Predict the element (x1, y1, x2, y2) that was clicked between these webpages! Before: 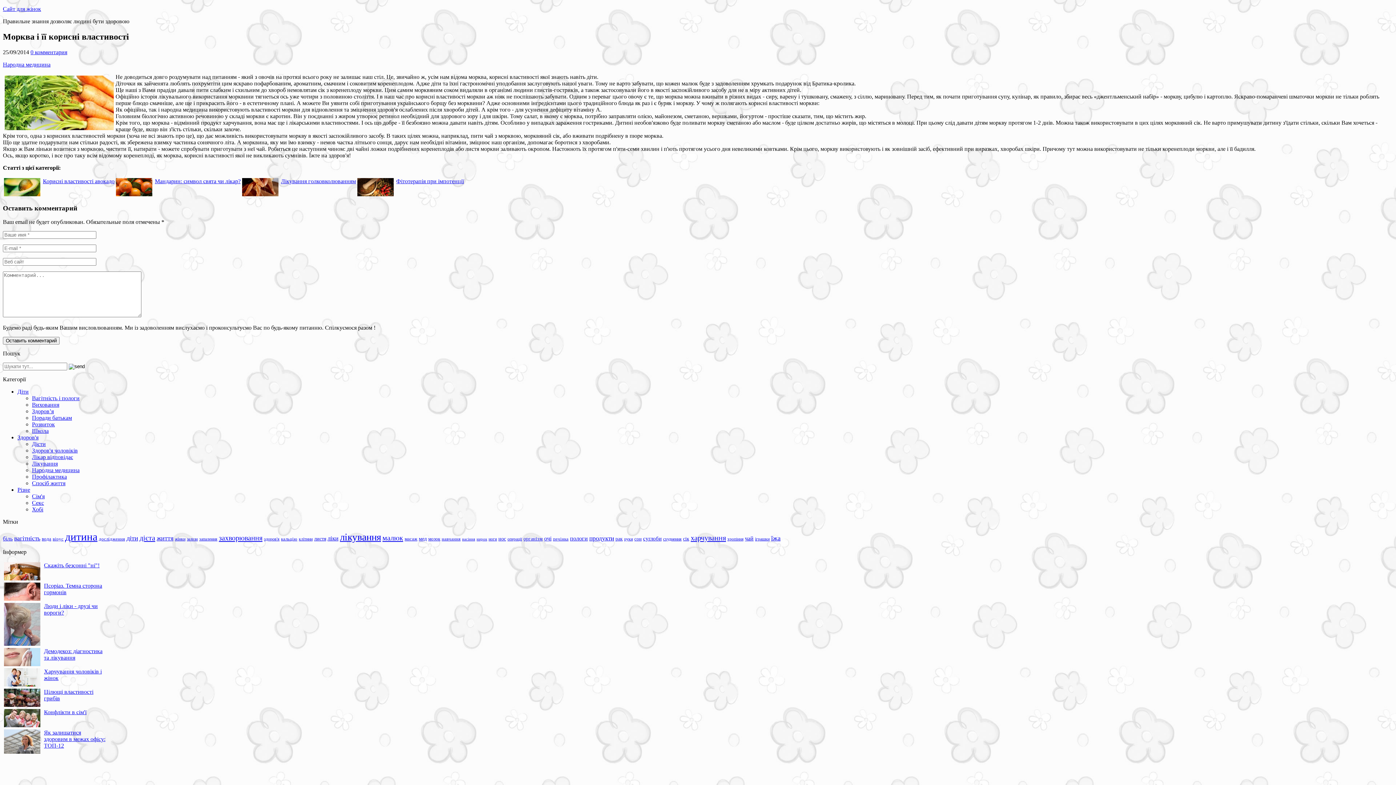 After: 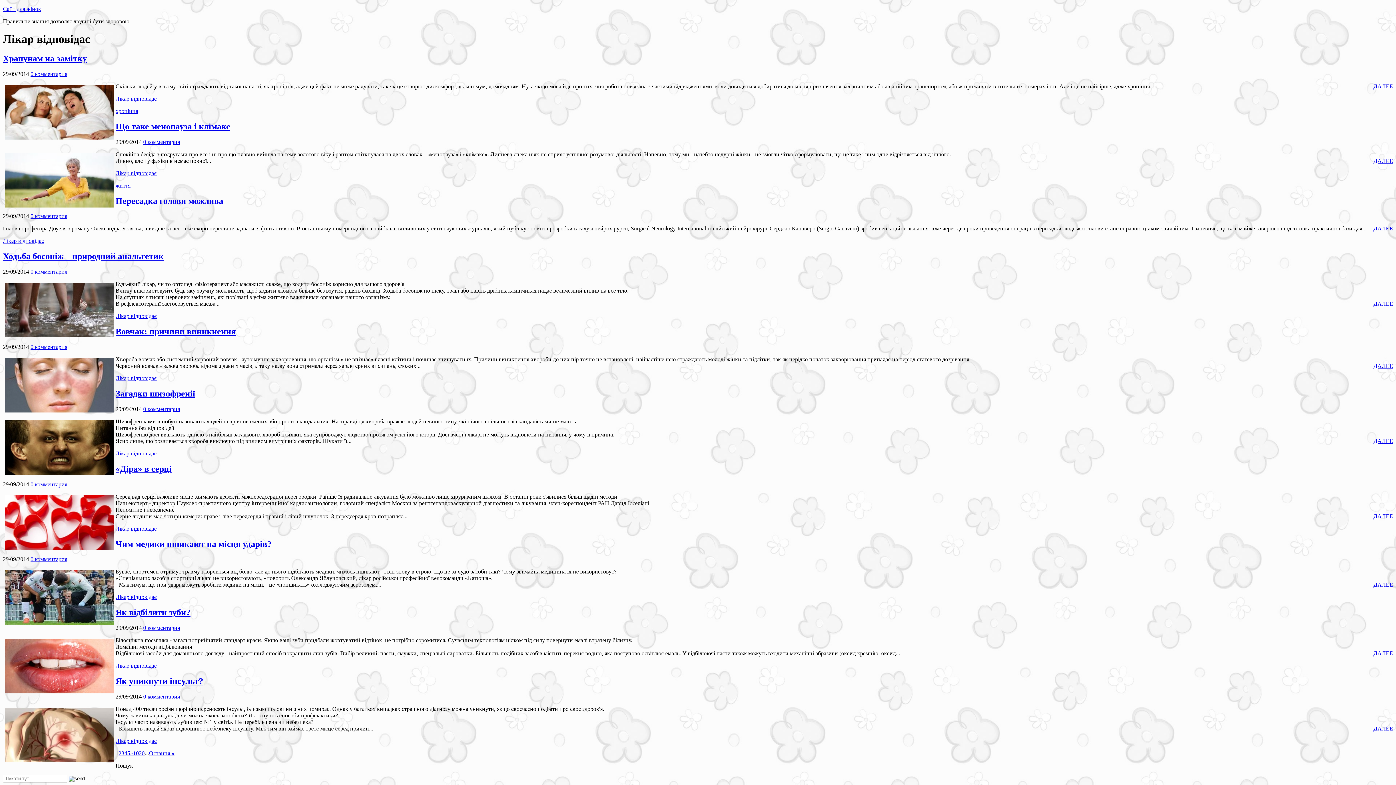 Action: bbox: (32, 454, 73, 460) label: Лікар відповідає